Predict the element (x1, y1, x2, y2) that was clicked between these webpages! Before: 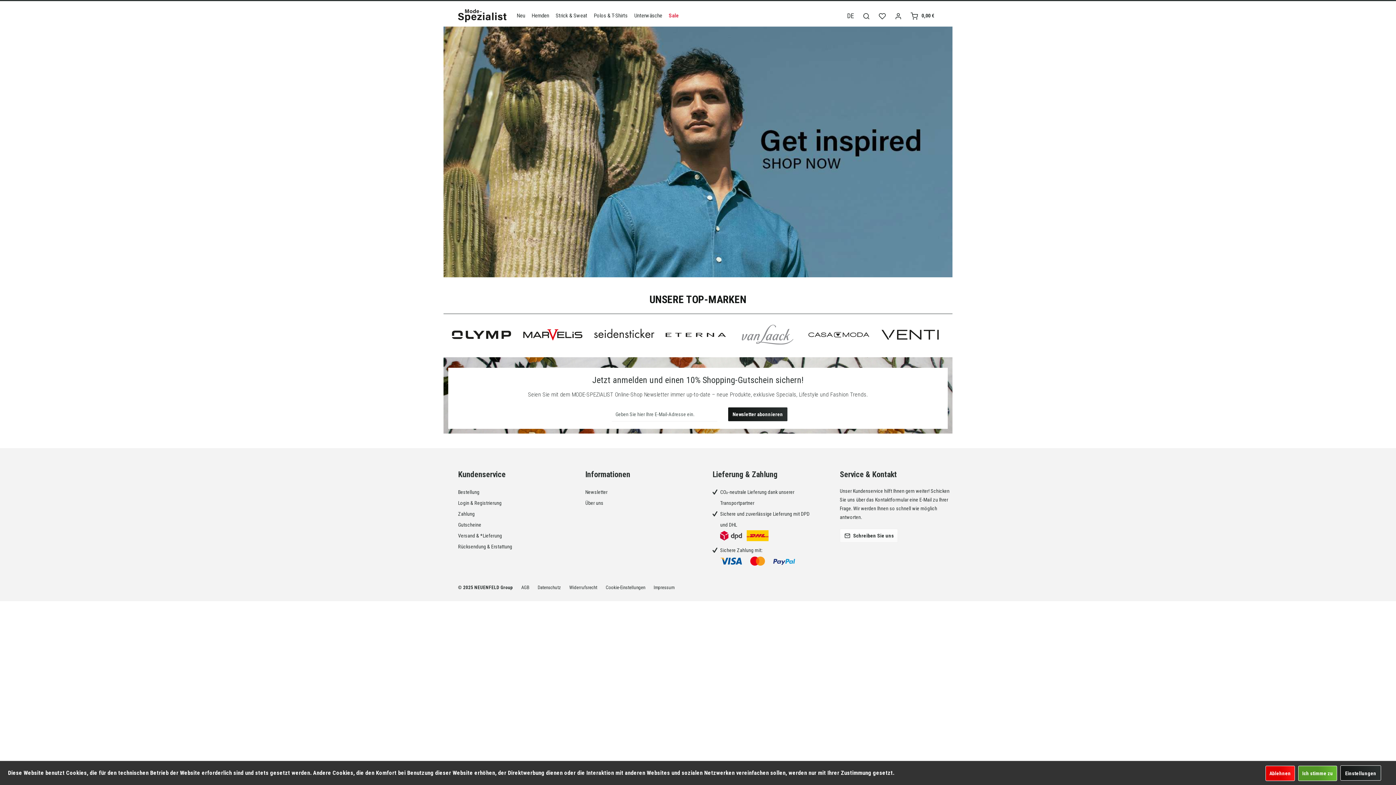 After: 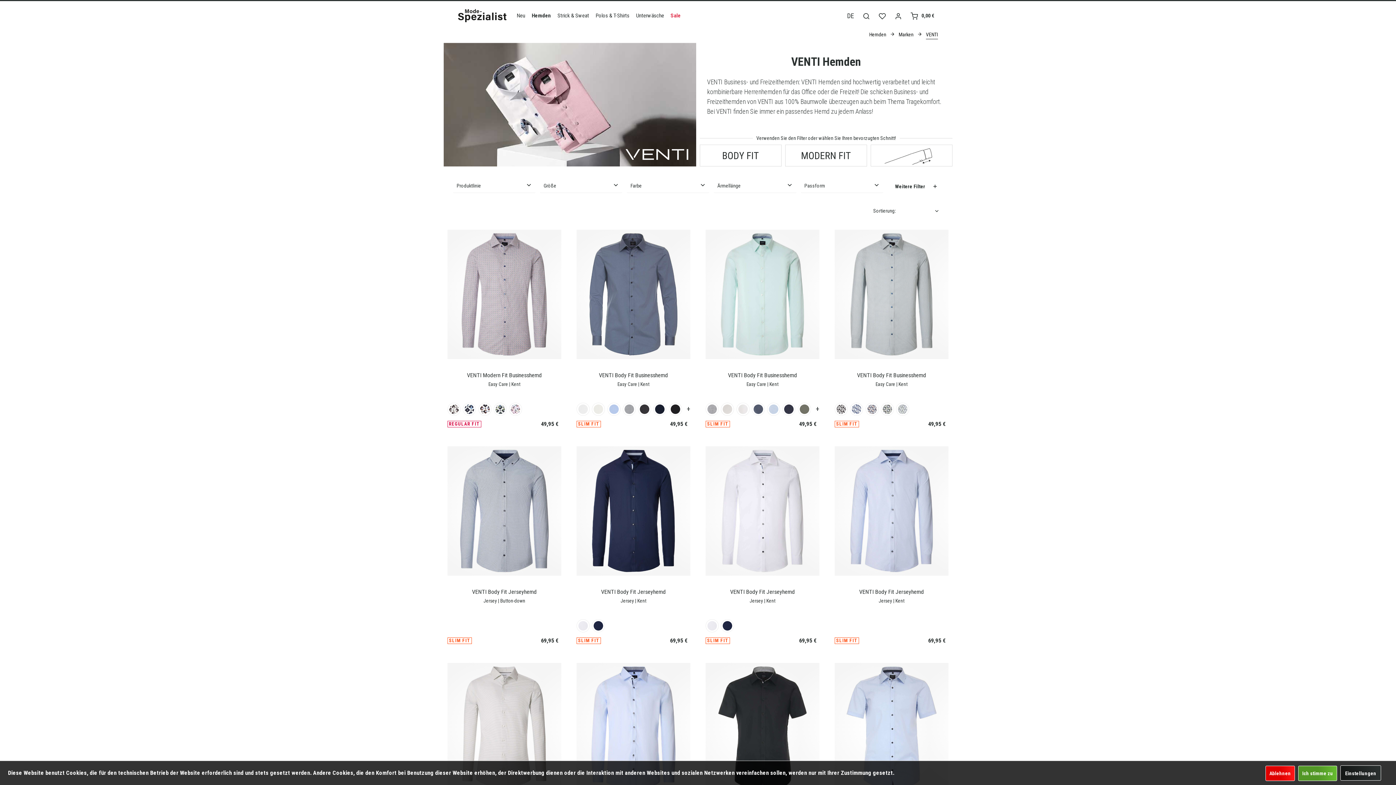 Action: bbox: (878, 312, 942, 346)